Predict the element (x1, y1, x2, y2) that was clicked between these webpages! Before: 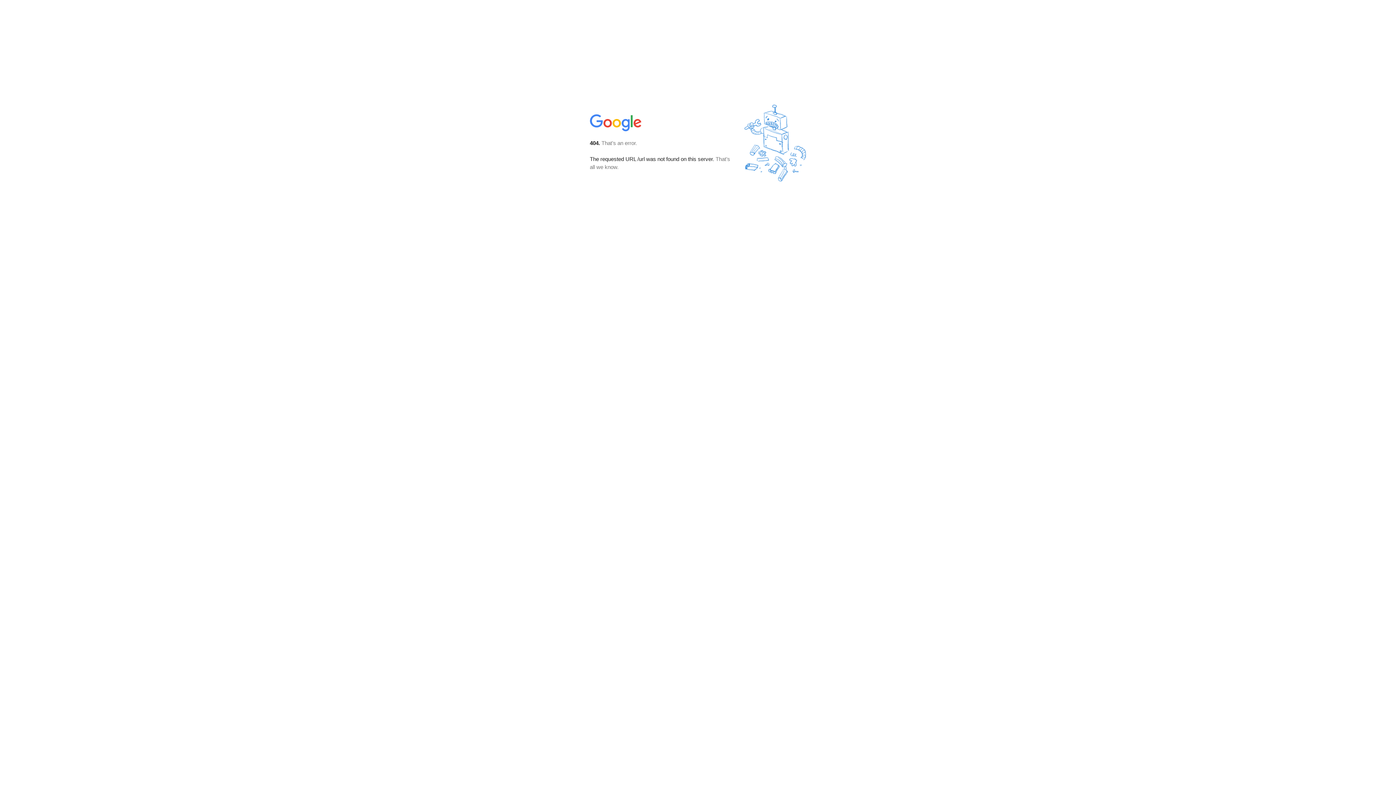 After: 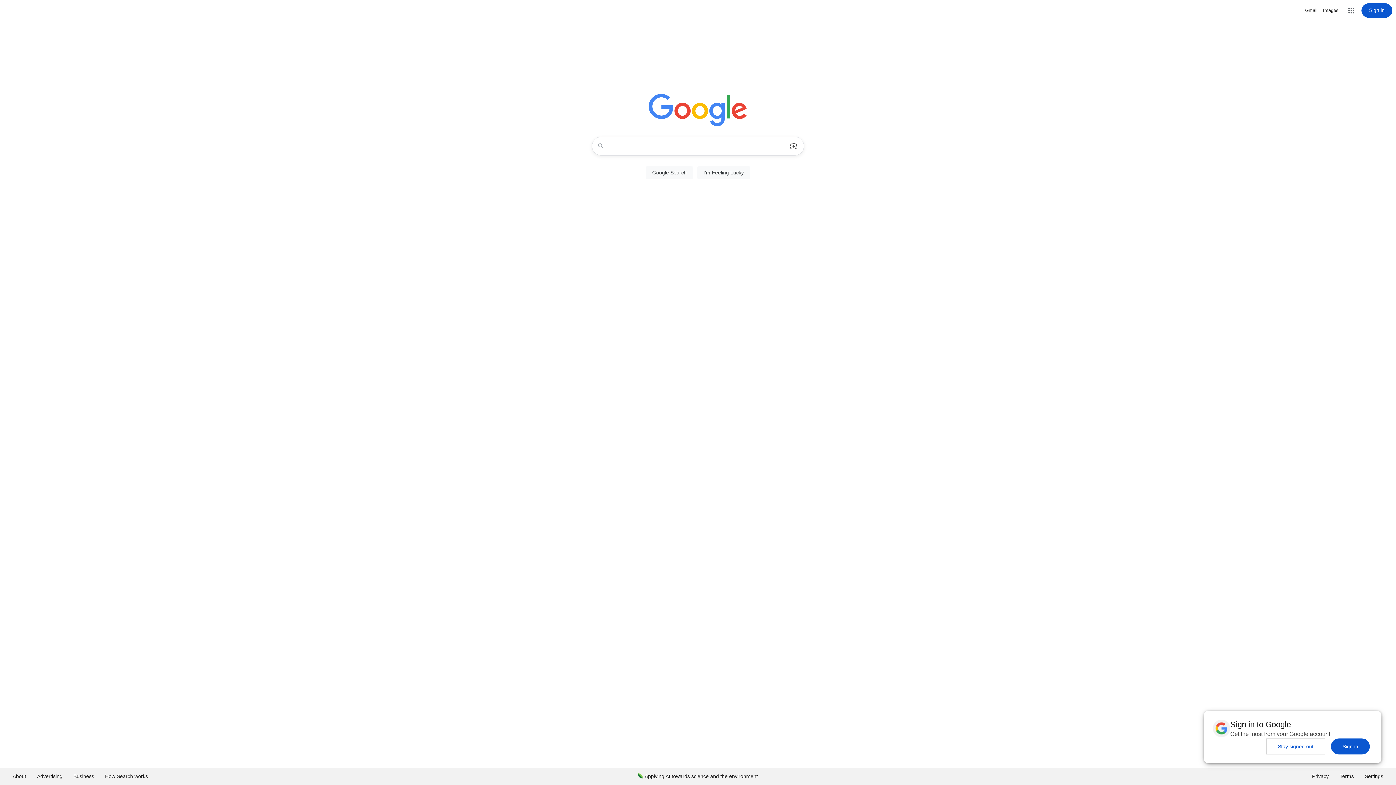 Action: bbox: (590, 127, 642, 134)